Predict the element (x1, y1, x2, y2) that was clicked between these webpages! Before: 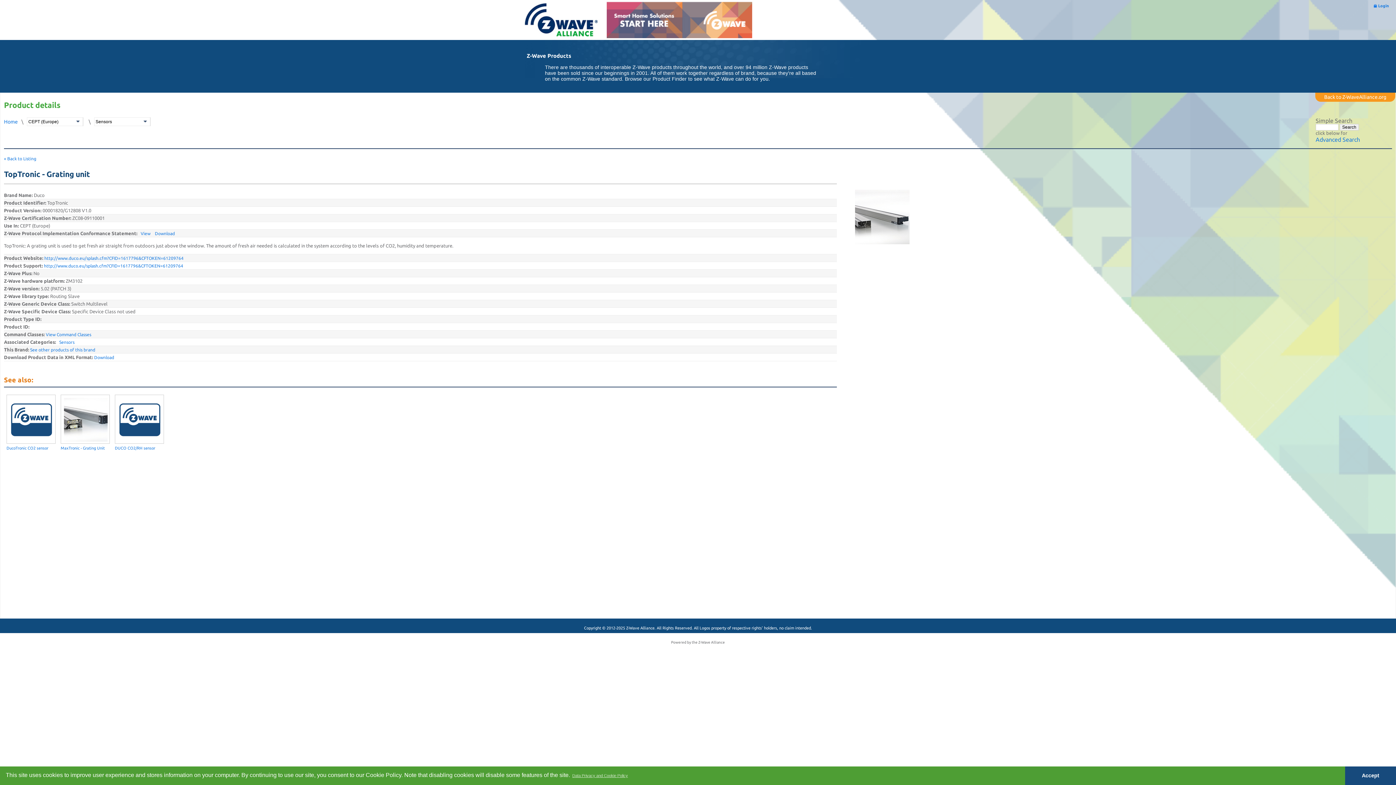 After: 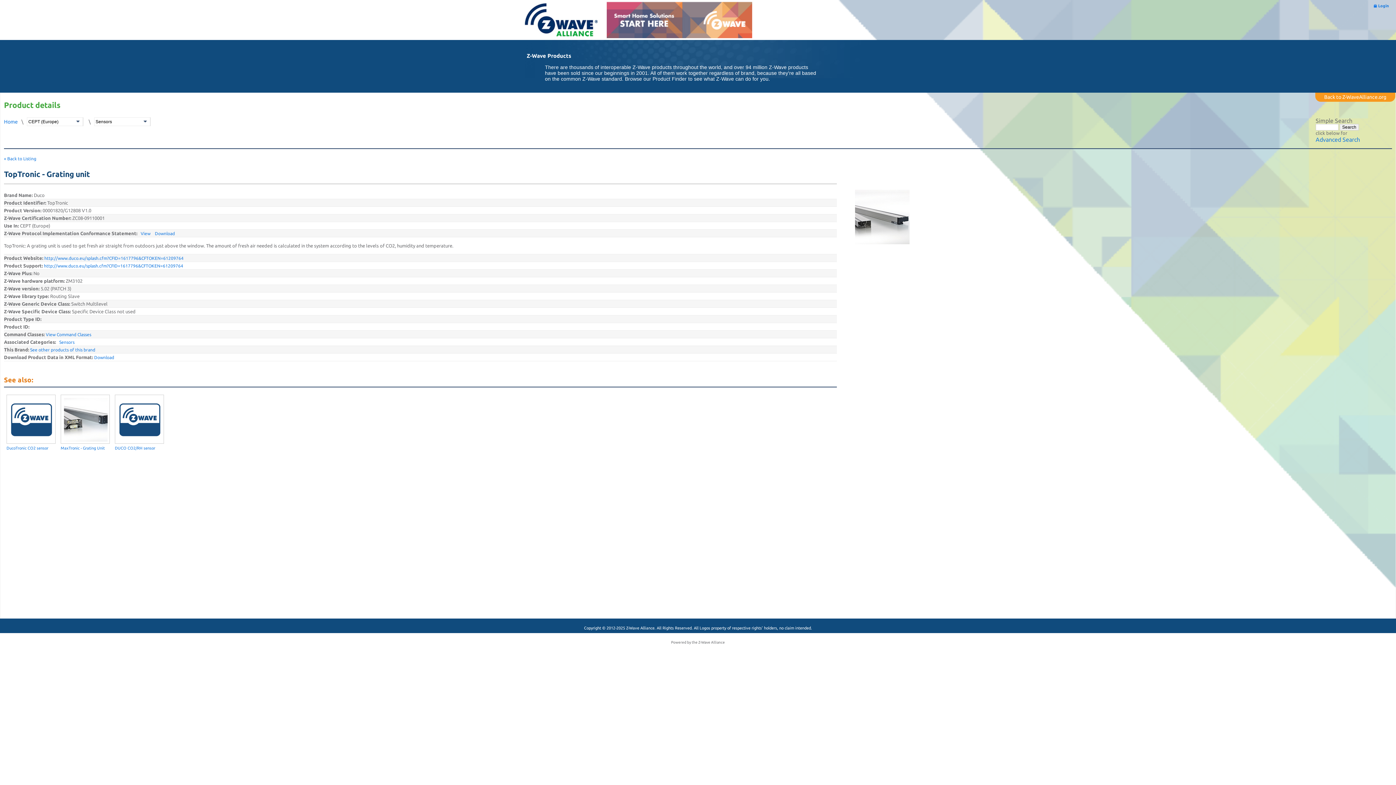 Action: label: dismiss cookie message bbox: (1345, 766, 1396, 785)